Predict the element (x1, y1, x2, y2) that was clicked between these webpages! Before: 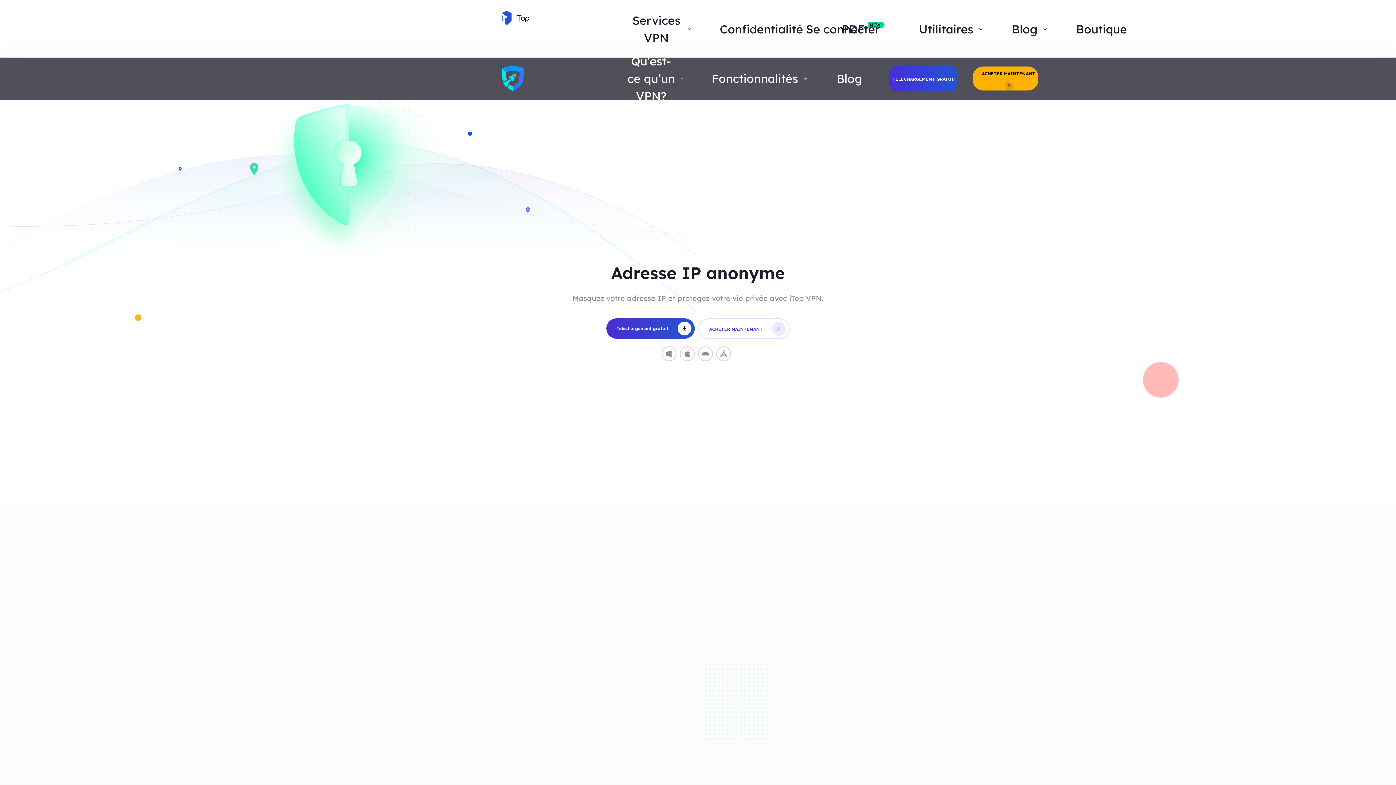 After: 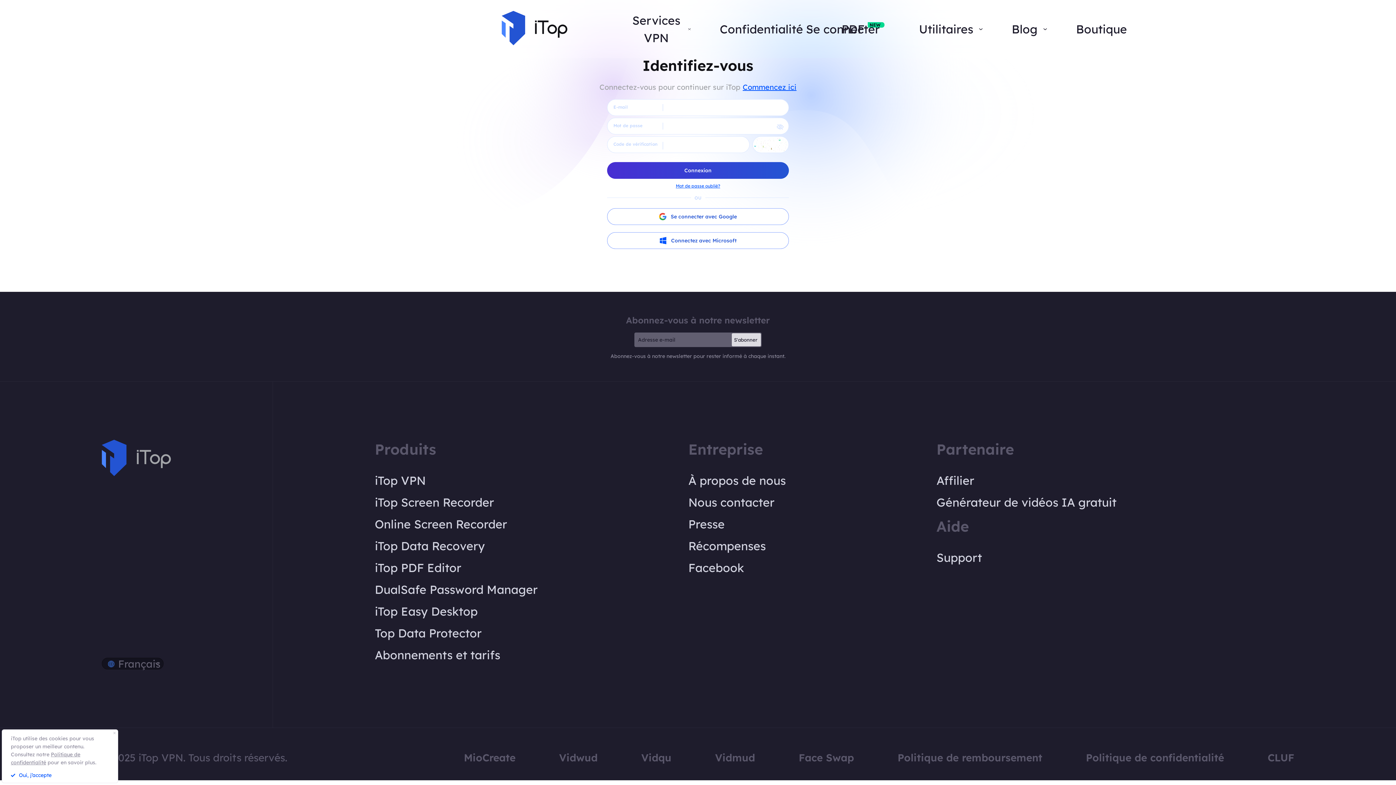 Action: label: Se connecter bbox: (806, 20, 880, 37)